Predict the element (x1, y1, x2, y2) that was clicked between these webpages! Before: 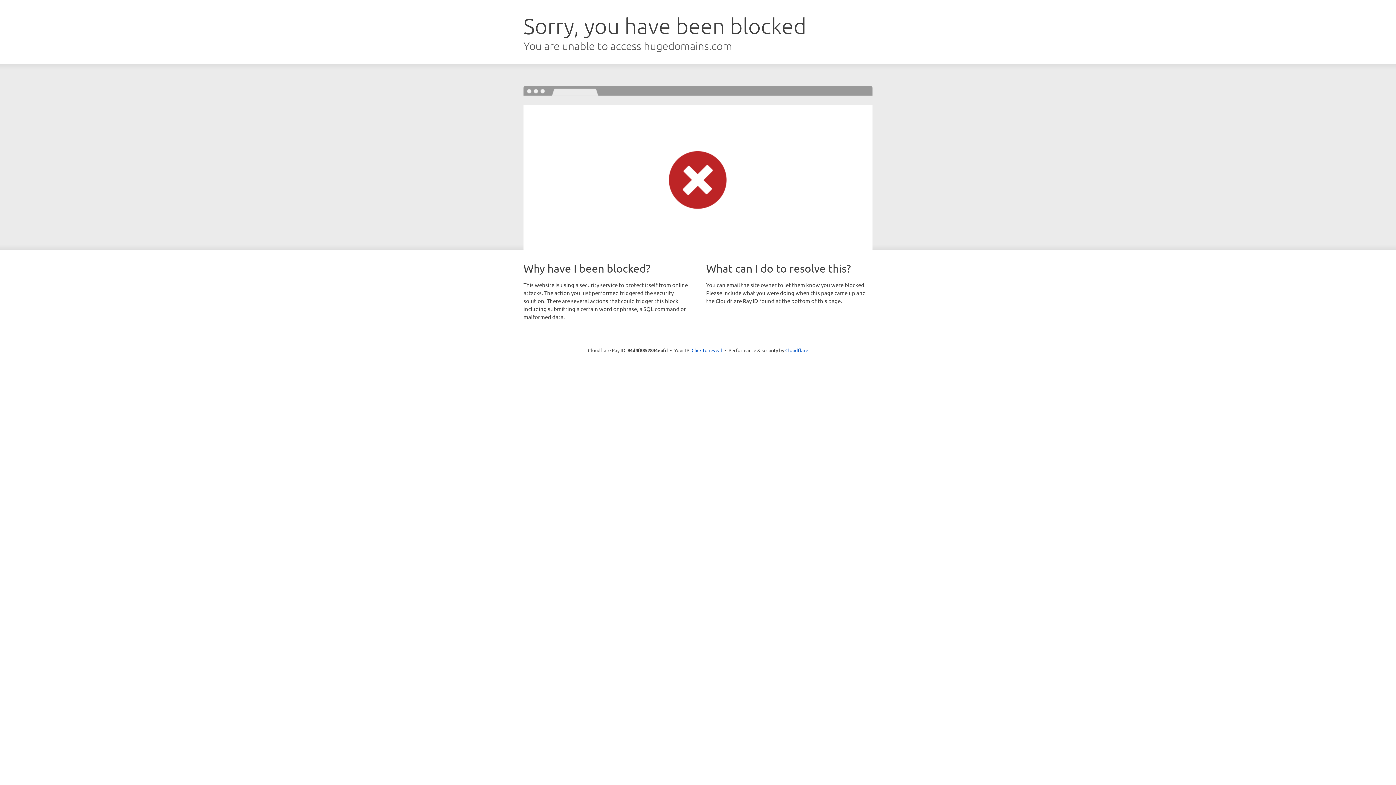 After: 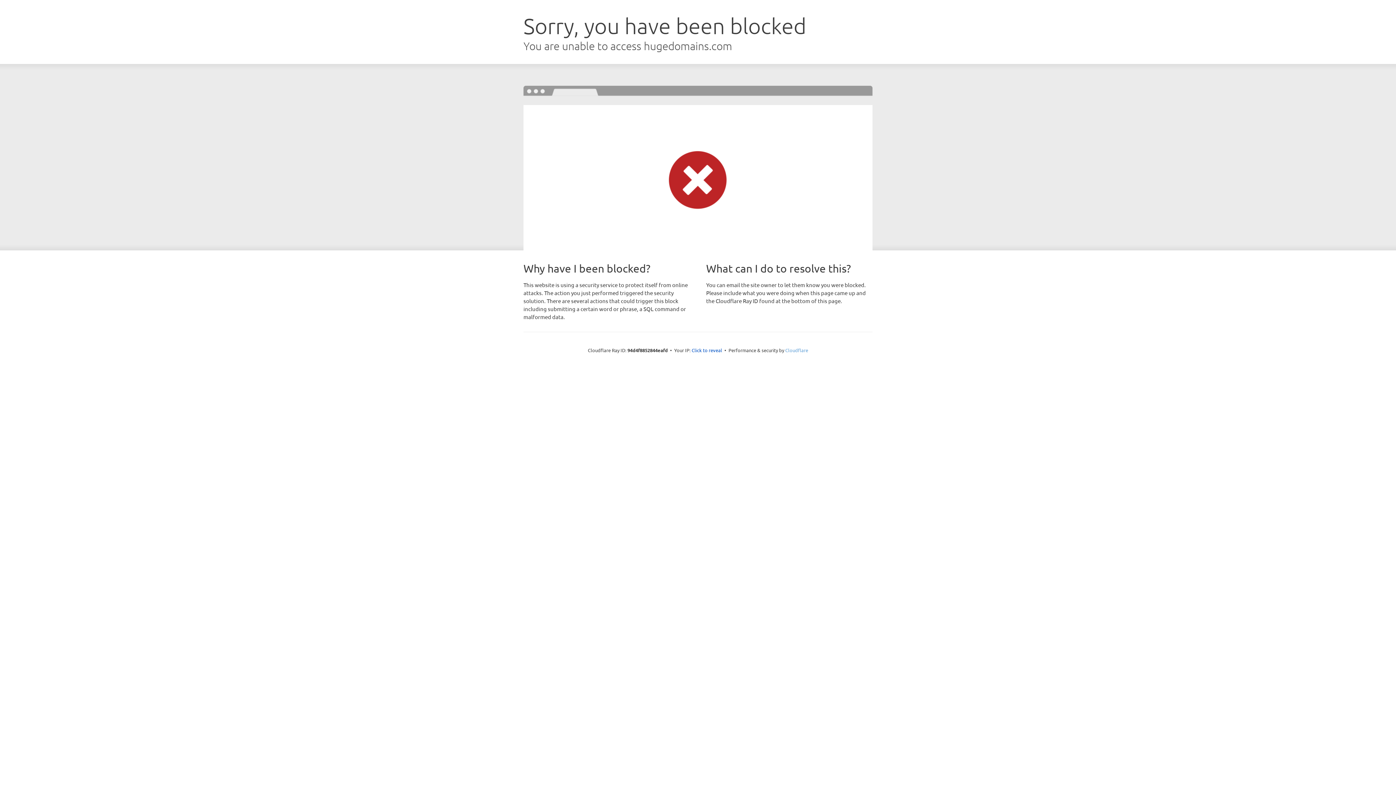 Action: label: Cloudflare bbox: (785, 347, 808, 353)